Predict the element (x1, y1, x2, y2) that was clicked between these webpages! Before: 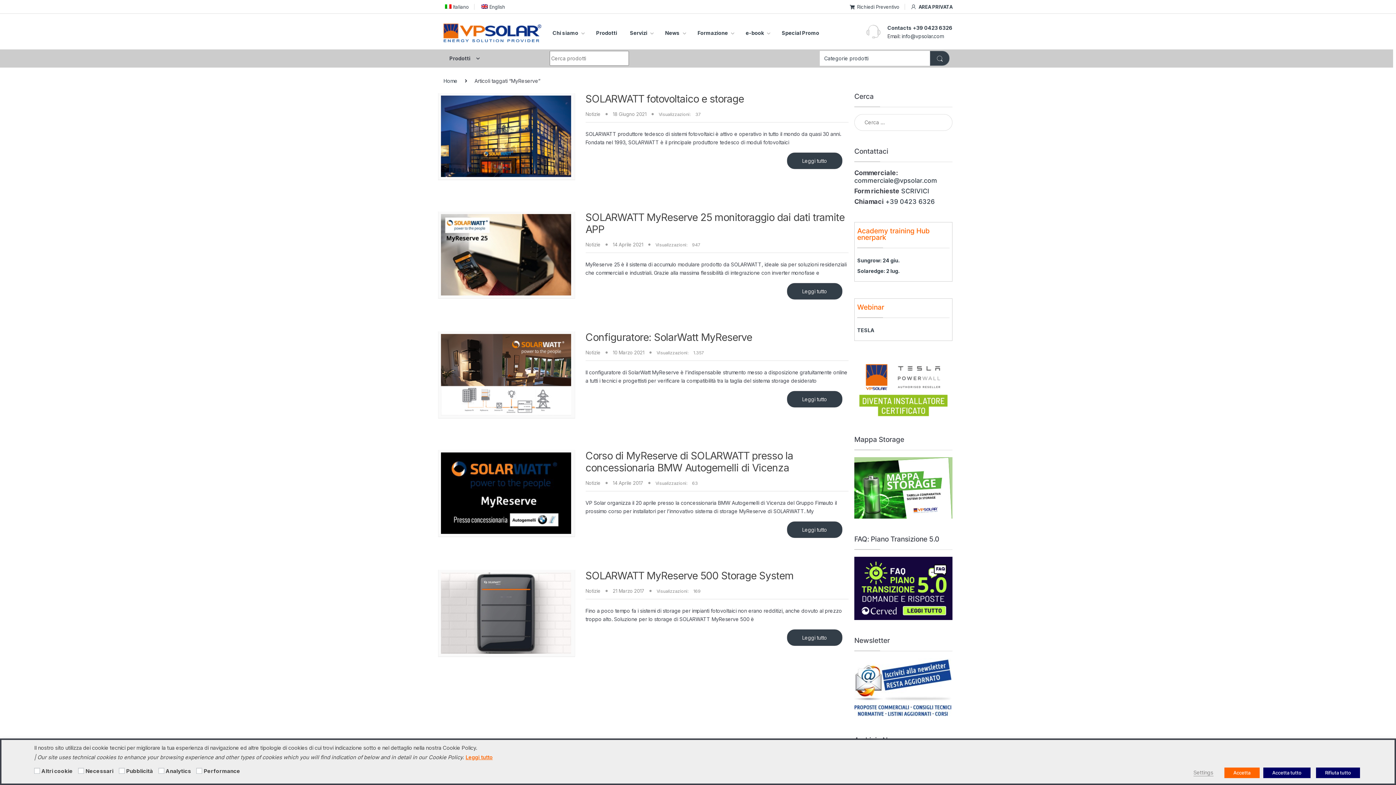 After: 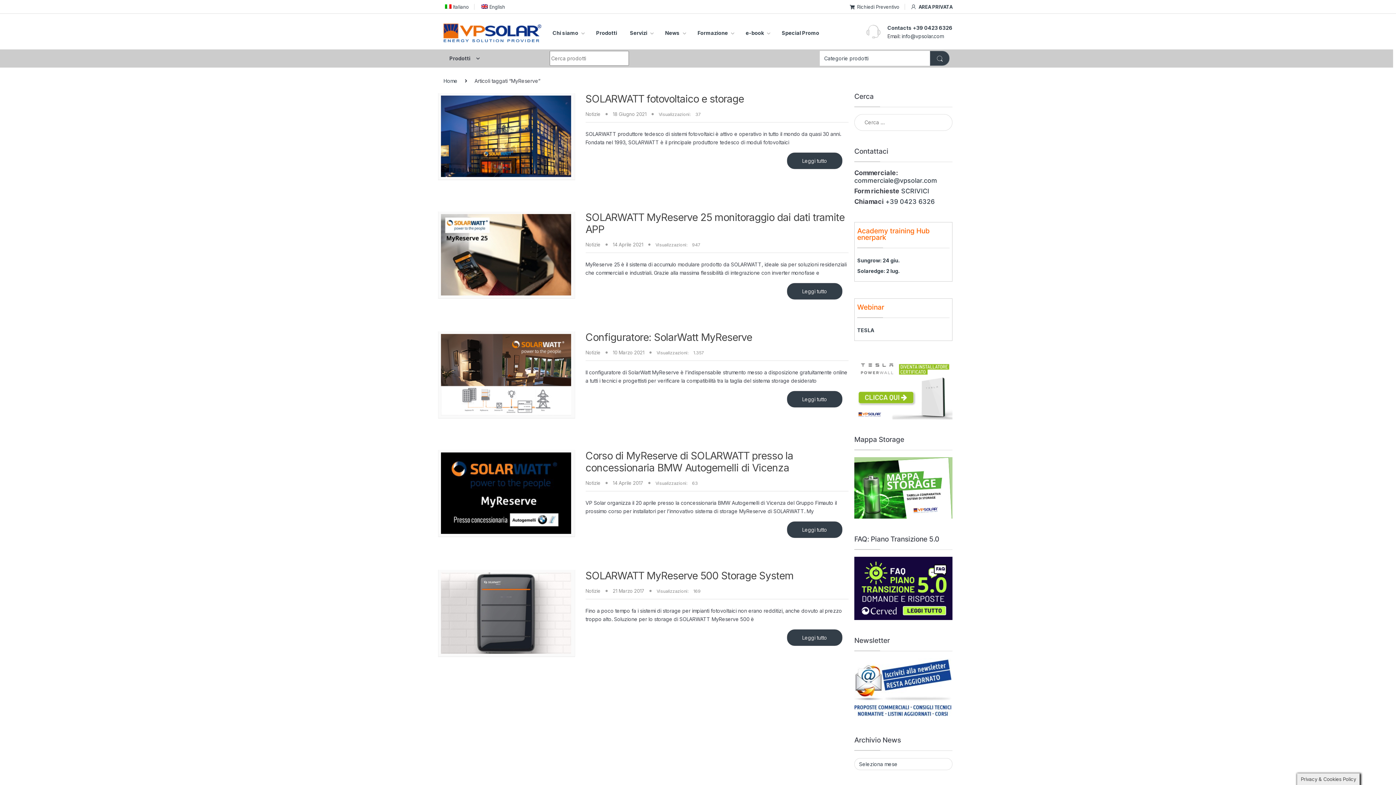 Action: bbox: (1263, 768, 1310, 778) label: Accetta tutto